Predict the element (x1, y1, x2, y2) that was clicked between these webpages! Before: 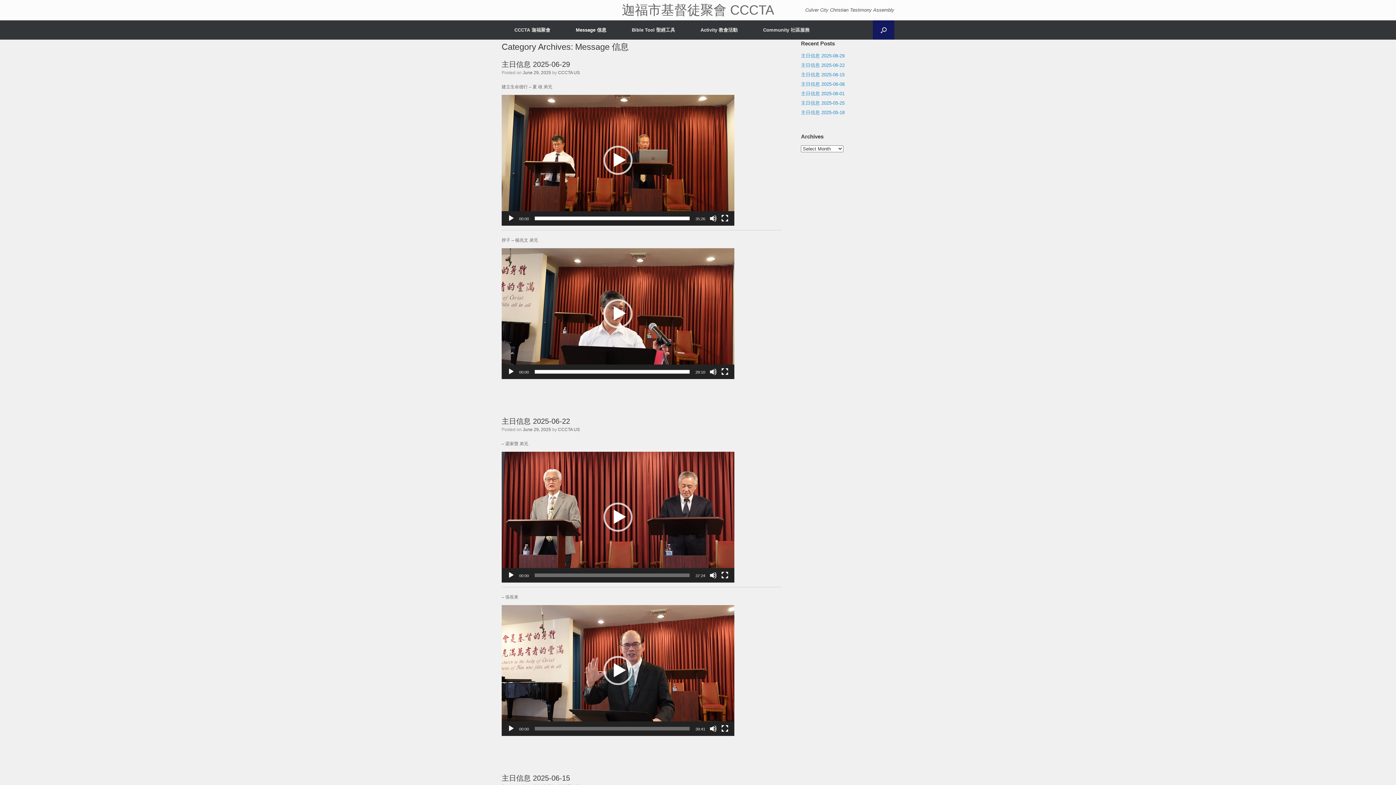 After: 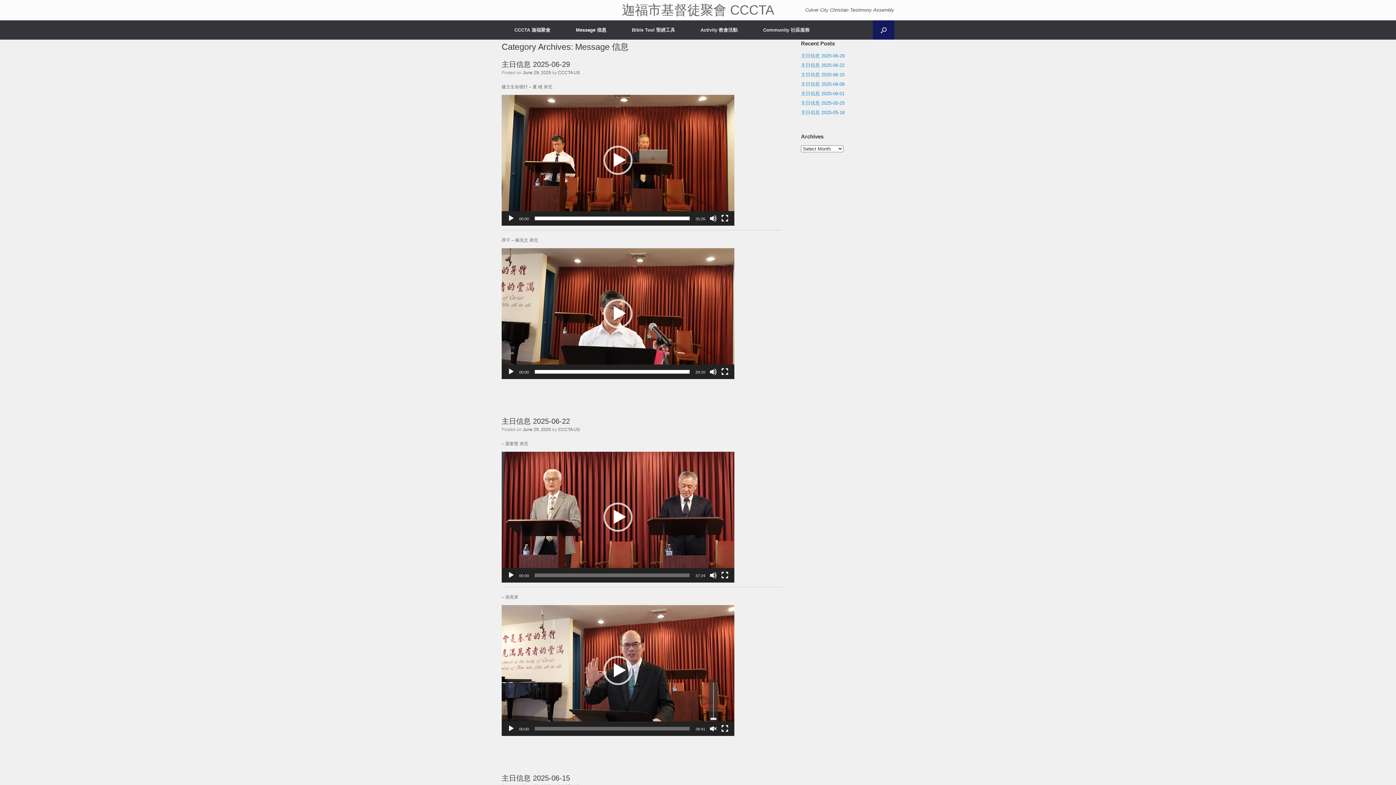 Action: label: Mute bbox: (709, 725, 717, 732)